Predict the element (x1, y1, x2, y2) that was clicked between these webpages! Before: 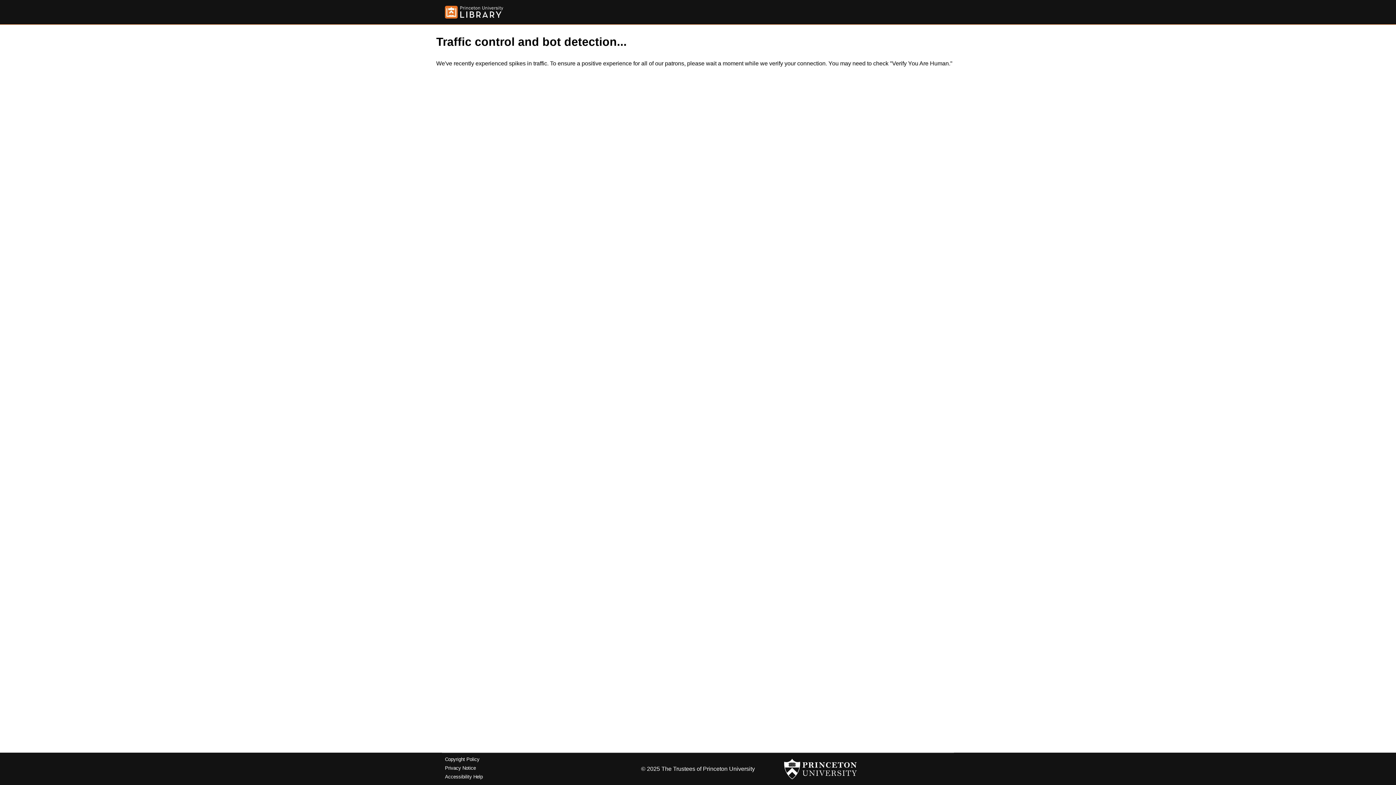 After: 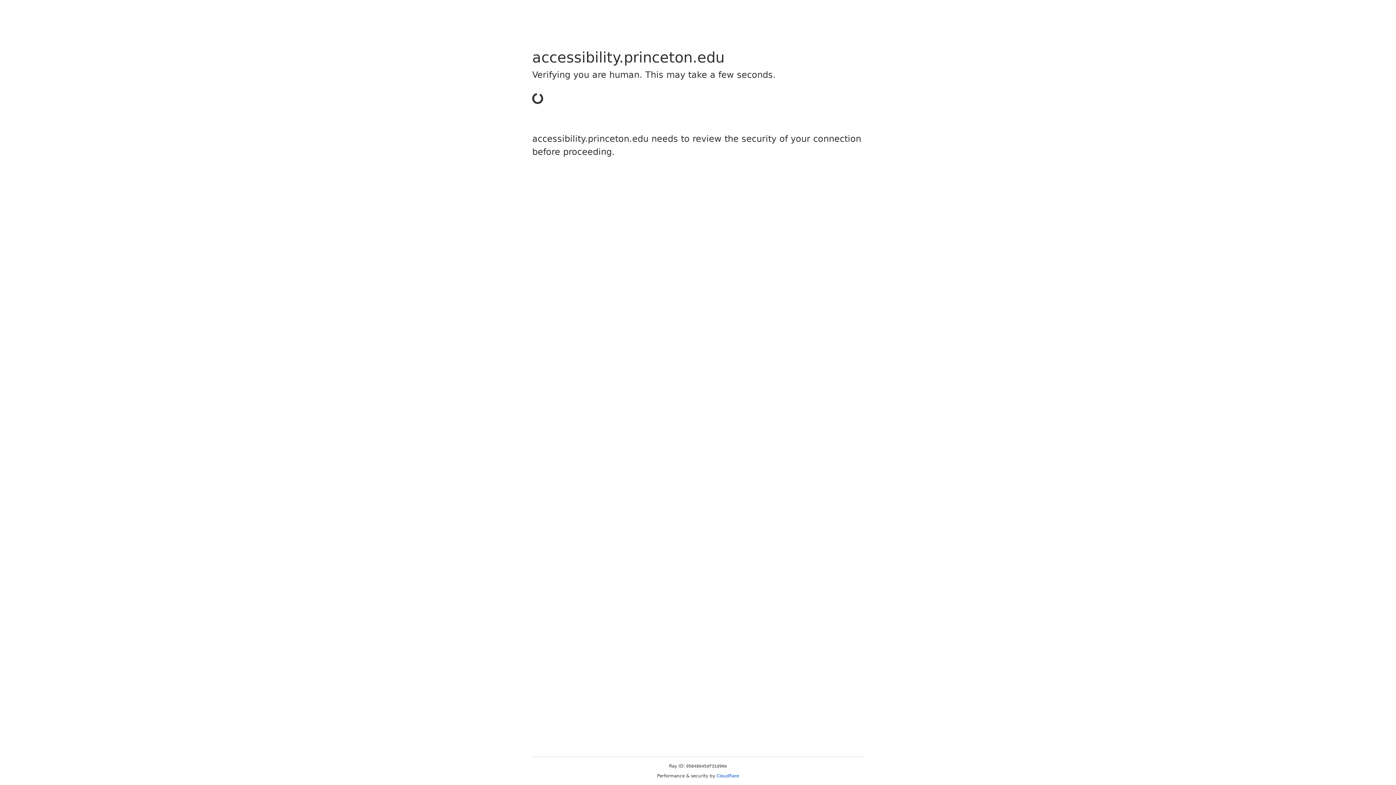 Action: label: Accessibility Help bbox: (445, 774, 482, 779)